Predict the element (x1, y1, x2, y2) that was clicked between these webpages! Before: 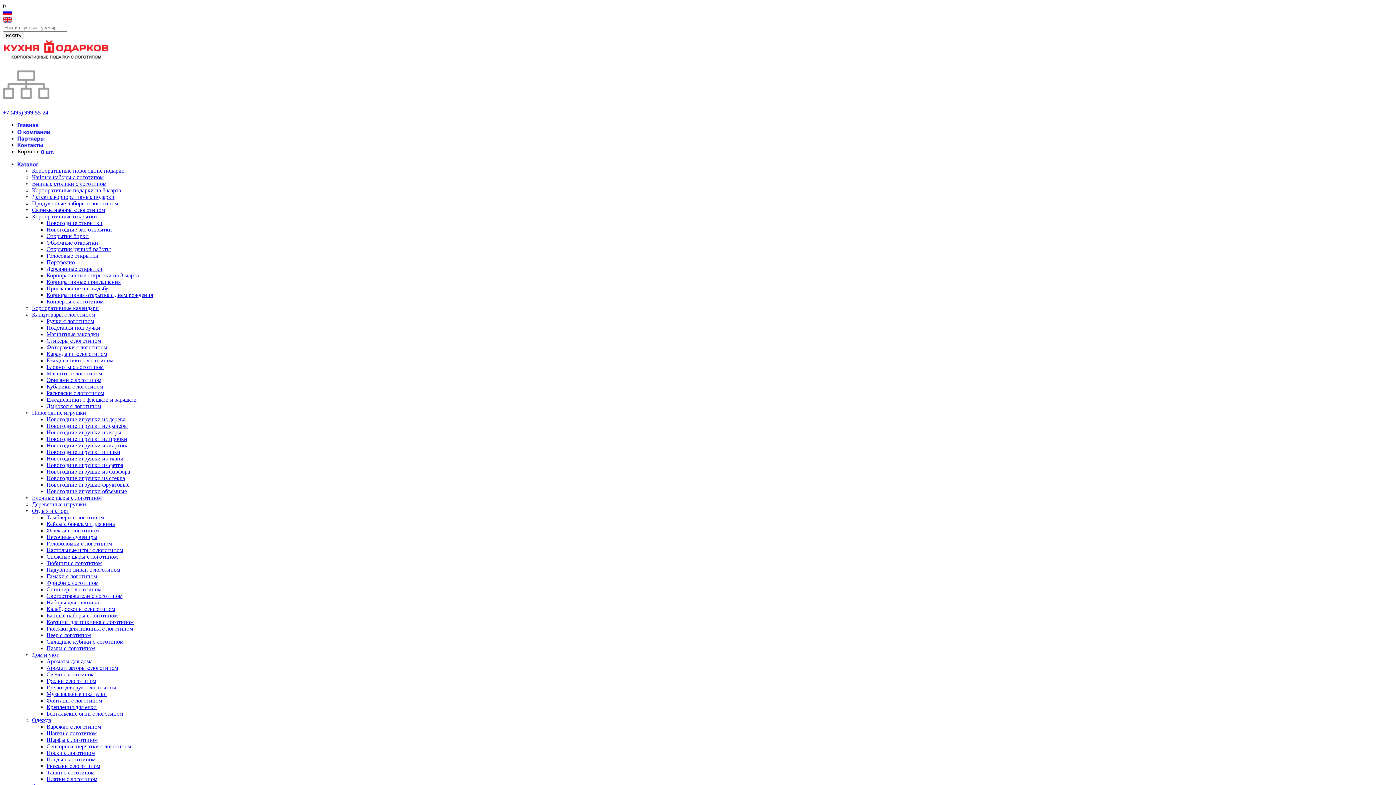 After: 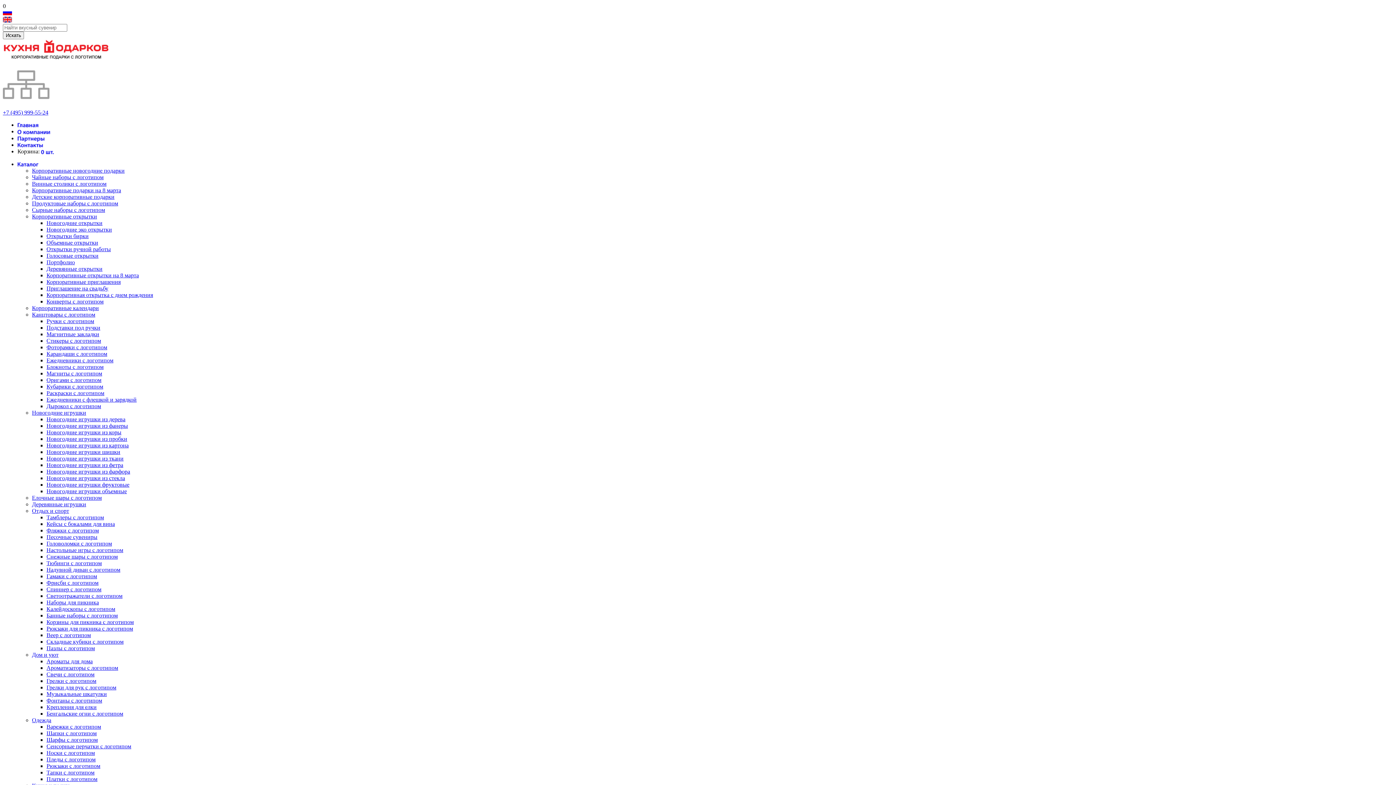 Action: label: Новогодние игрушки фруктовые bbox: (46, 481, 129, 487)